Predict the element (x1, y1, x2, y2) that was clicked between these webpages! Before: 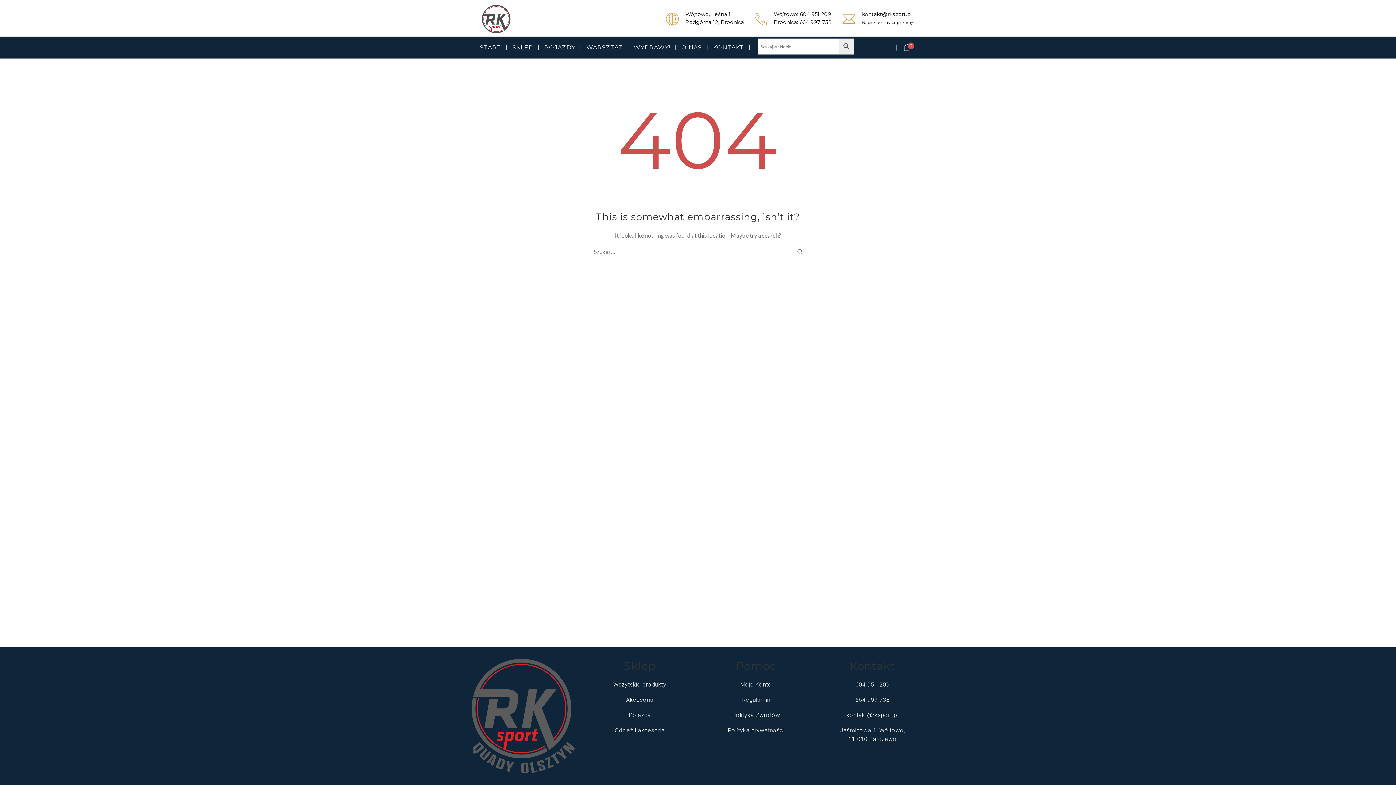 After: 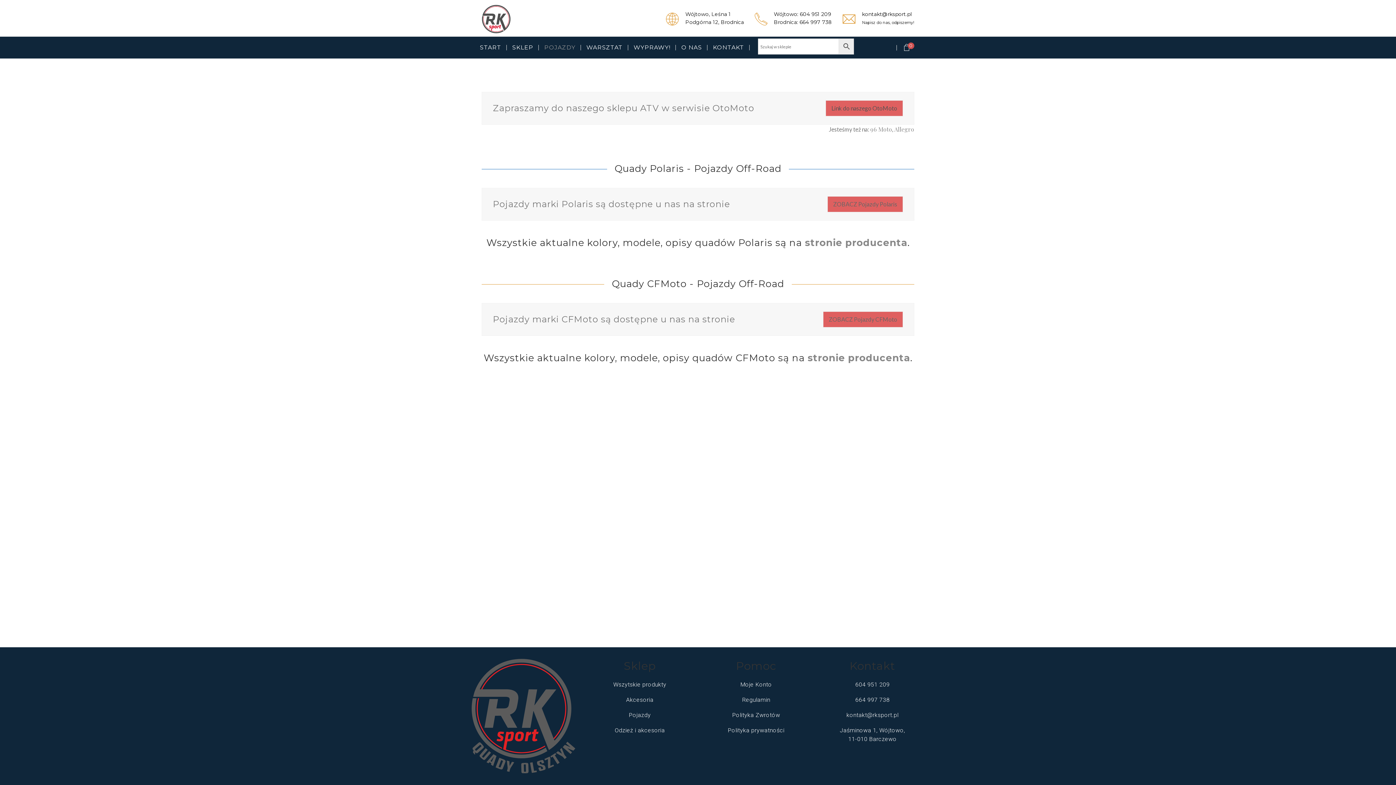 Action: bbox: (538, 30, 581, 65) label: POJAZDY